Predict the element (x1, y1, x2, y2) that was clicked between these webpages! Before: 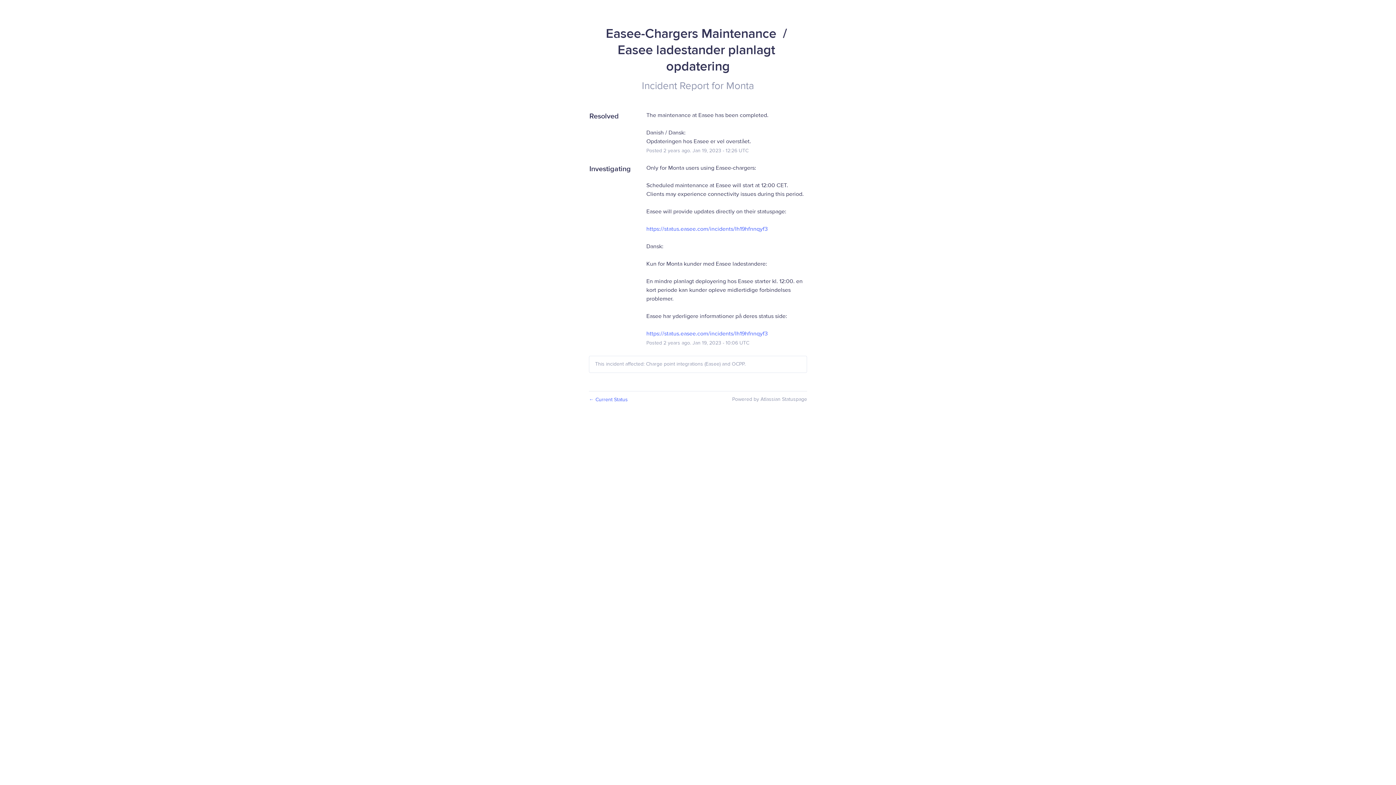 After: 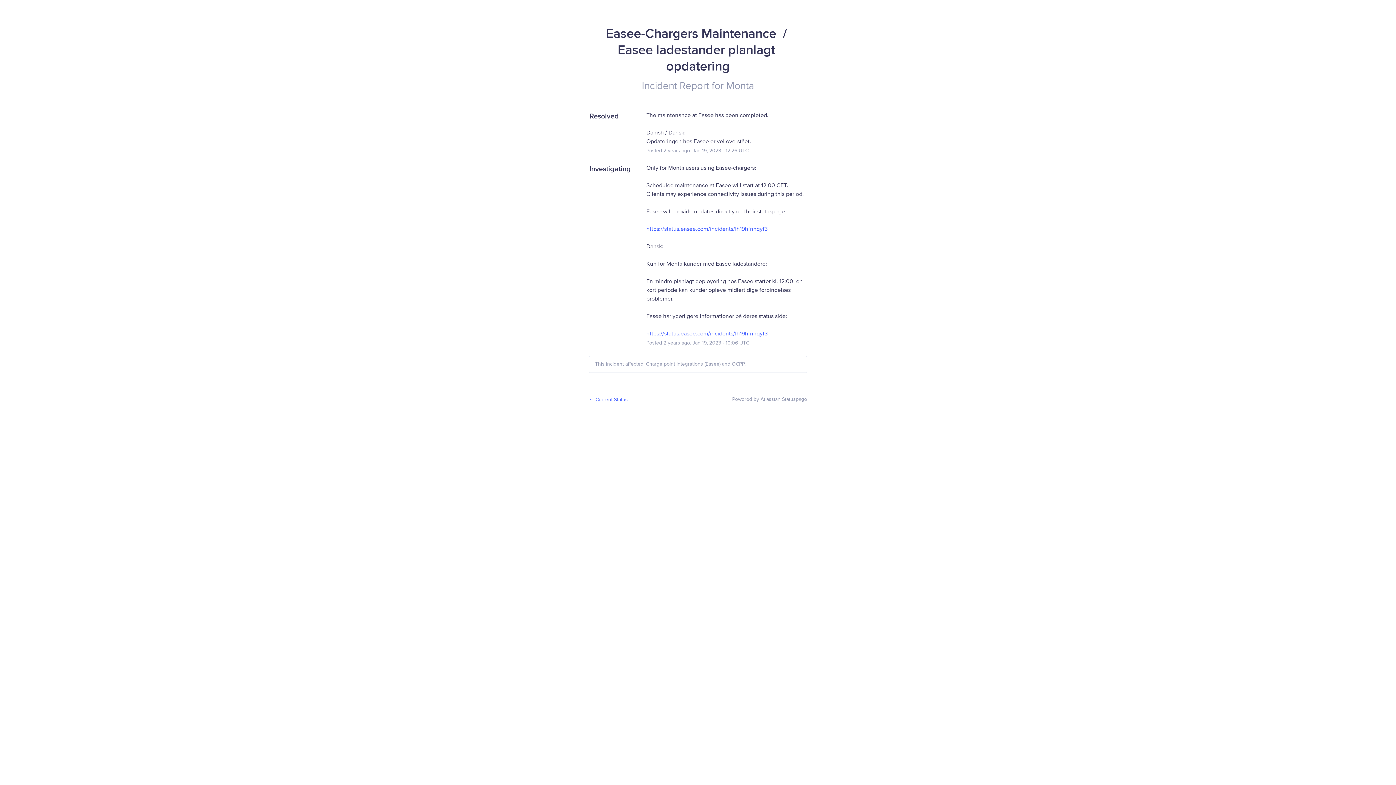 Action: bbox: (646, 225, 767, 232) label: https://status.easee.com/incidents/lh19hfnnqyf3